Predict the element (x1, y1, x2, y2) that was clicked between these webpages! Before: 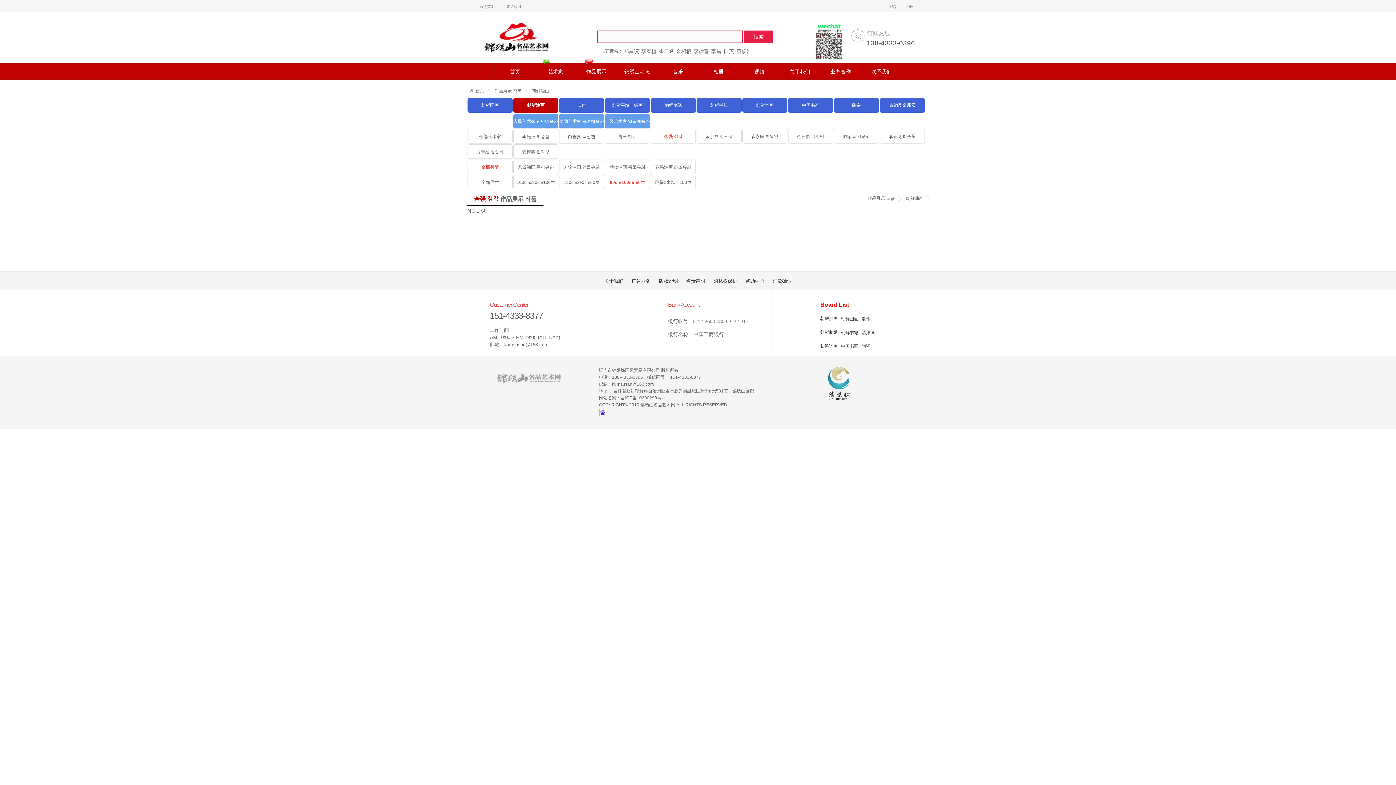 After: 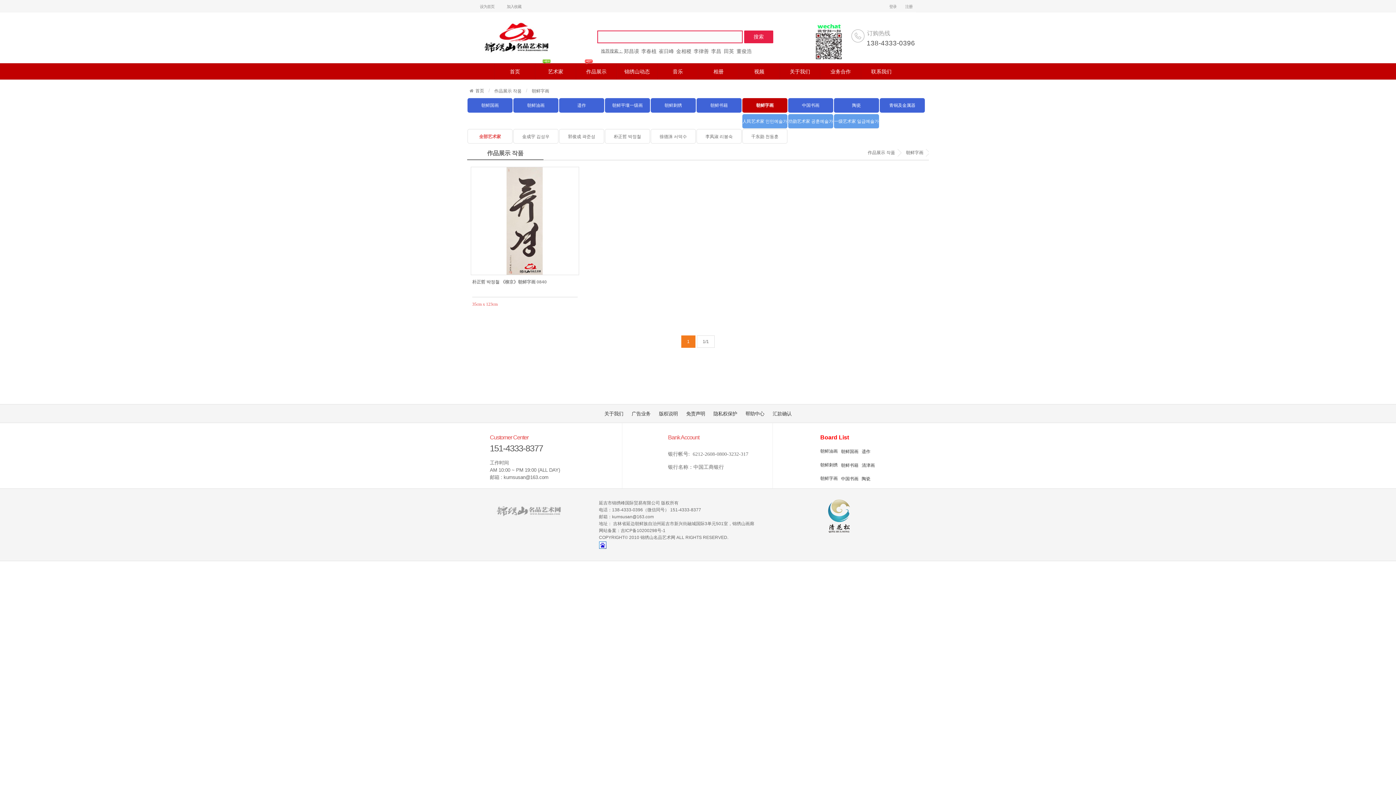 Action: bbox: (820, 343, 837, 348) label: 朝鲜字画